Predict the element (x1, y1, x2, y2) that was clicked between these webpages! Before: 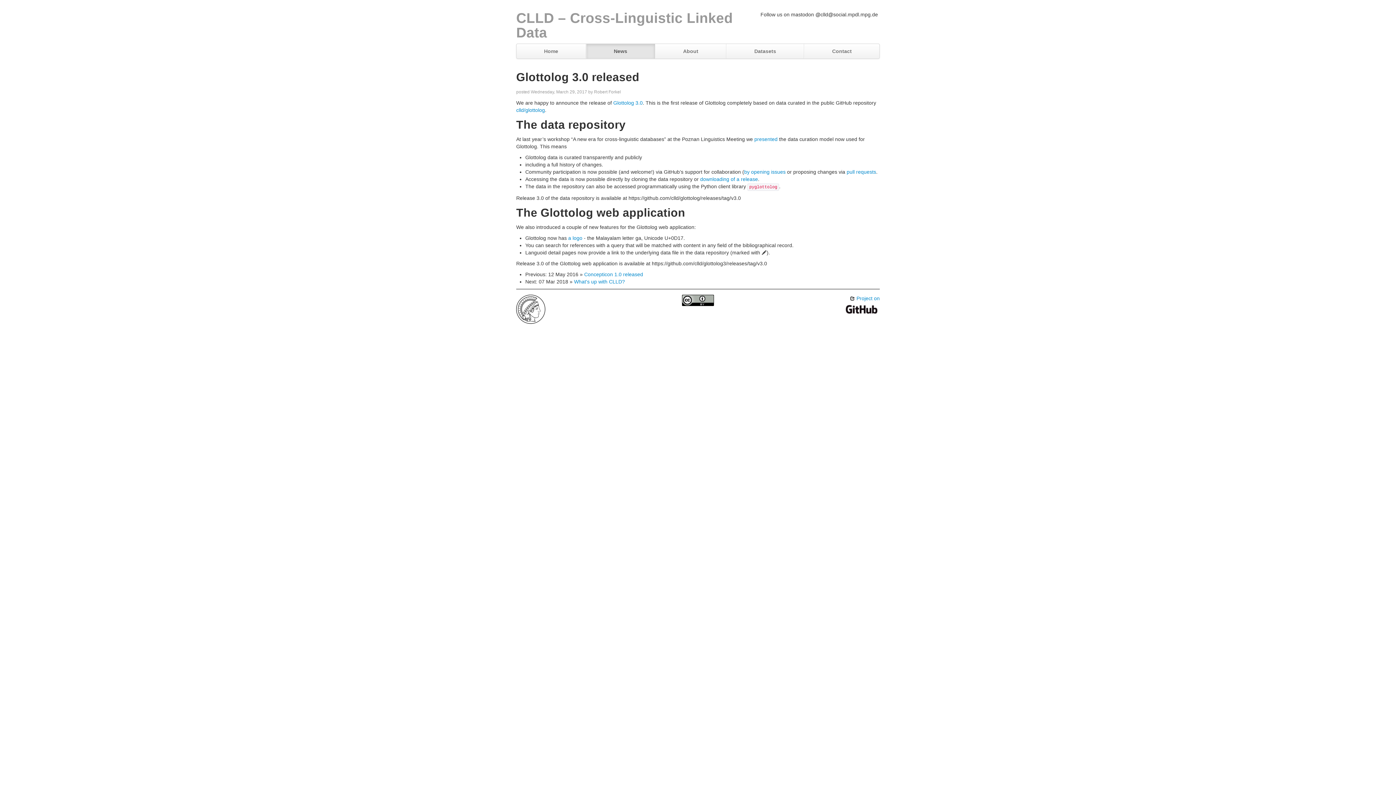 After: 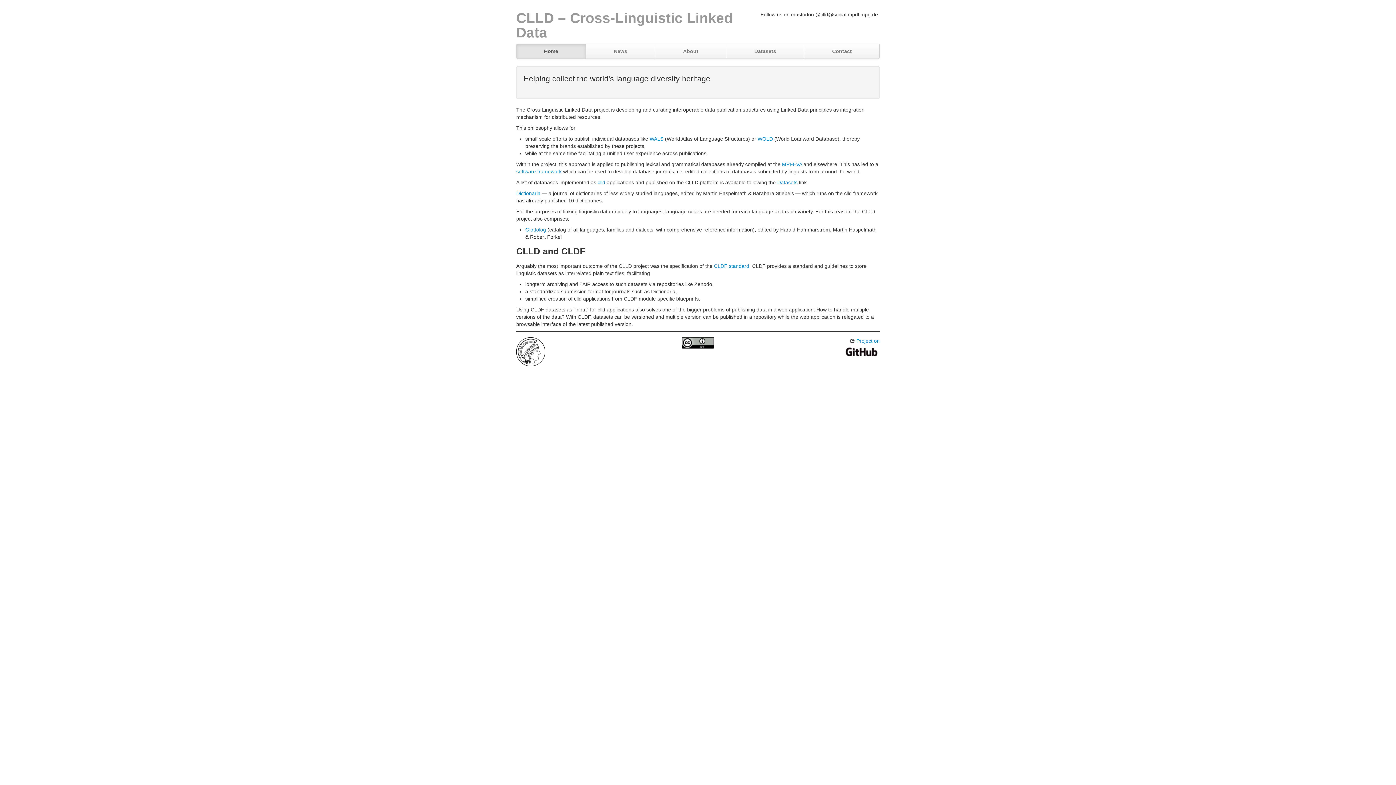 Action: label: Home bbox: (516, 44, 586, 58)